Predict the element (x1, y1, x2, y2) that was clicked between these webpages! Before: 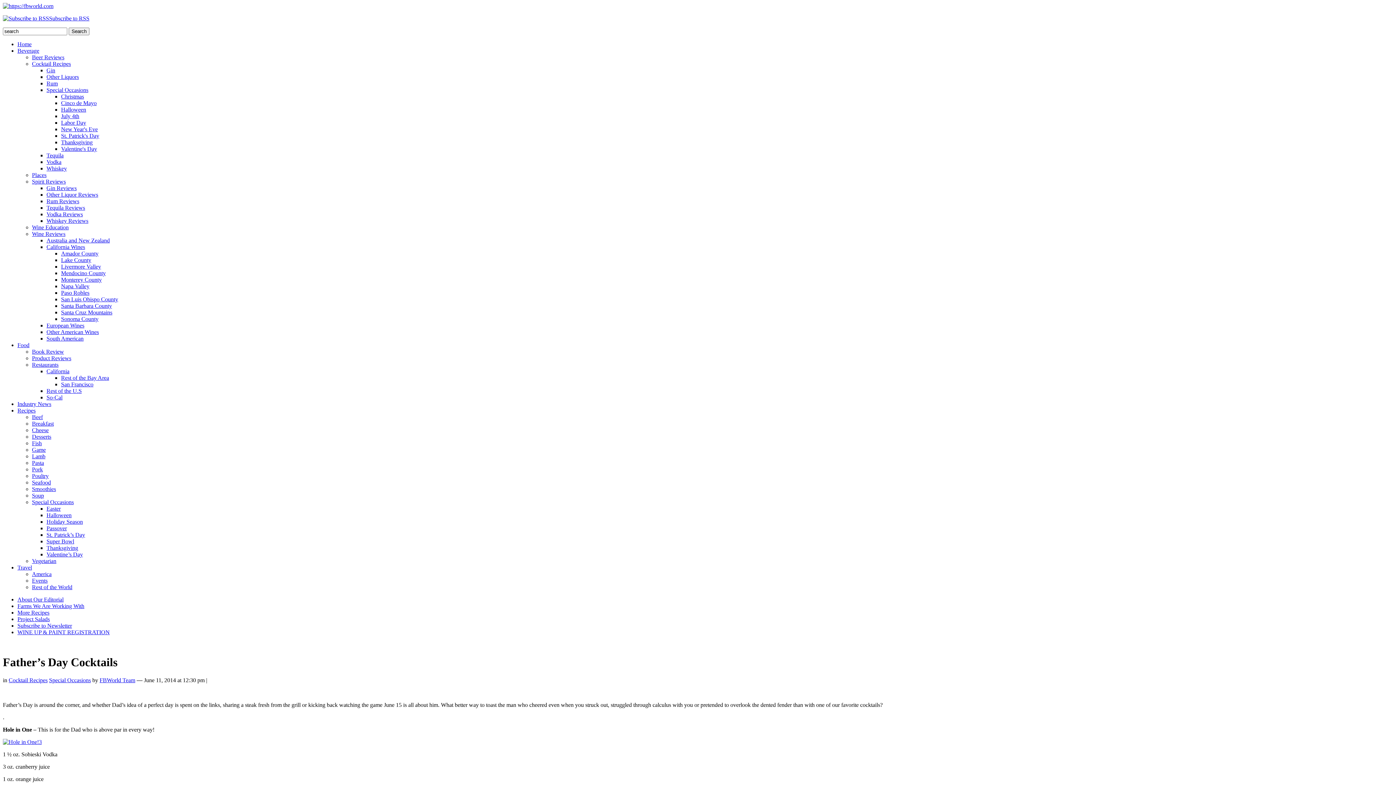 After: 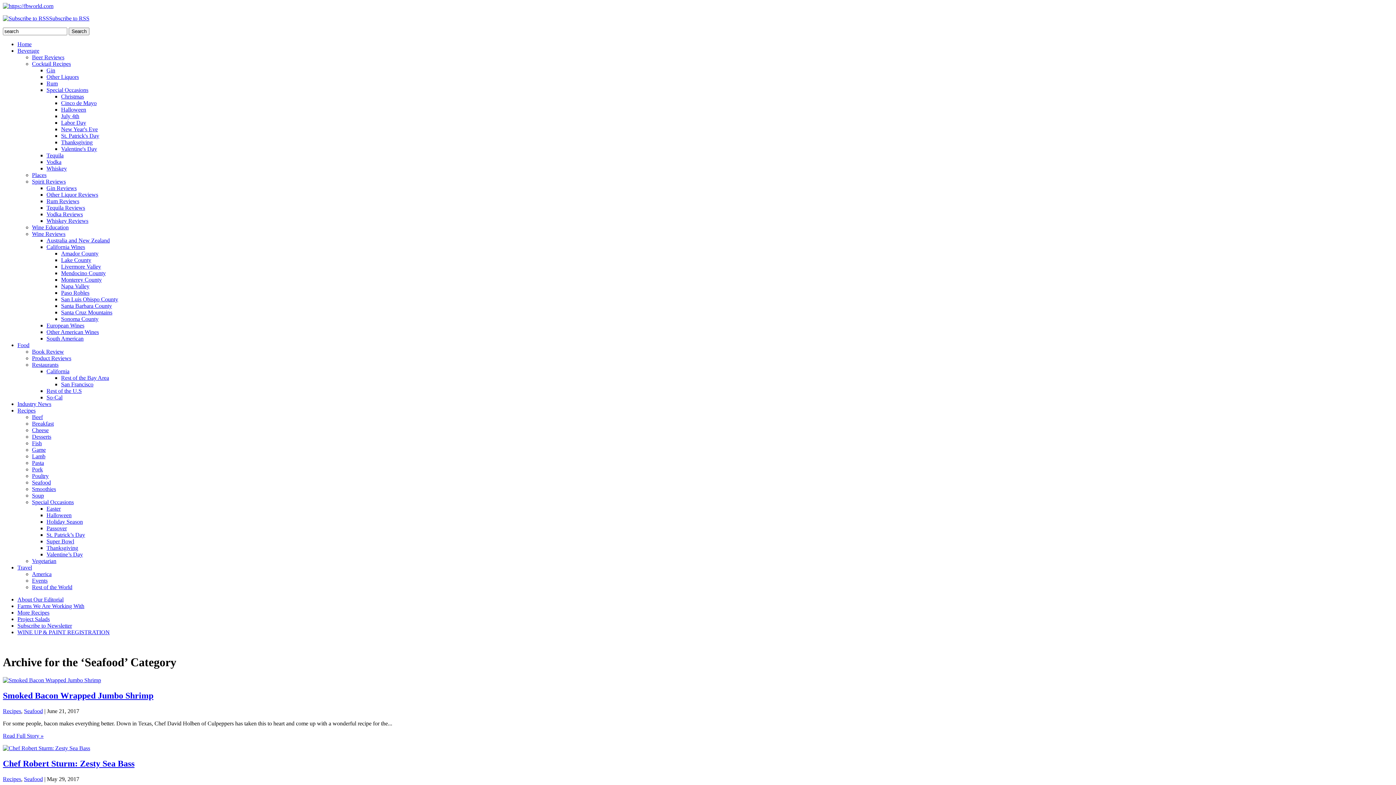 Action: label: Seafood bbox: (32, 479, 50, 485)